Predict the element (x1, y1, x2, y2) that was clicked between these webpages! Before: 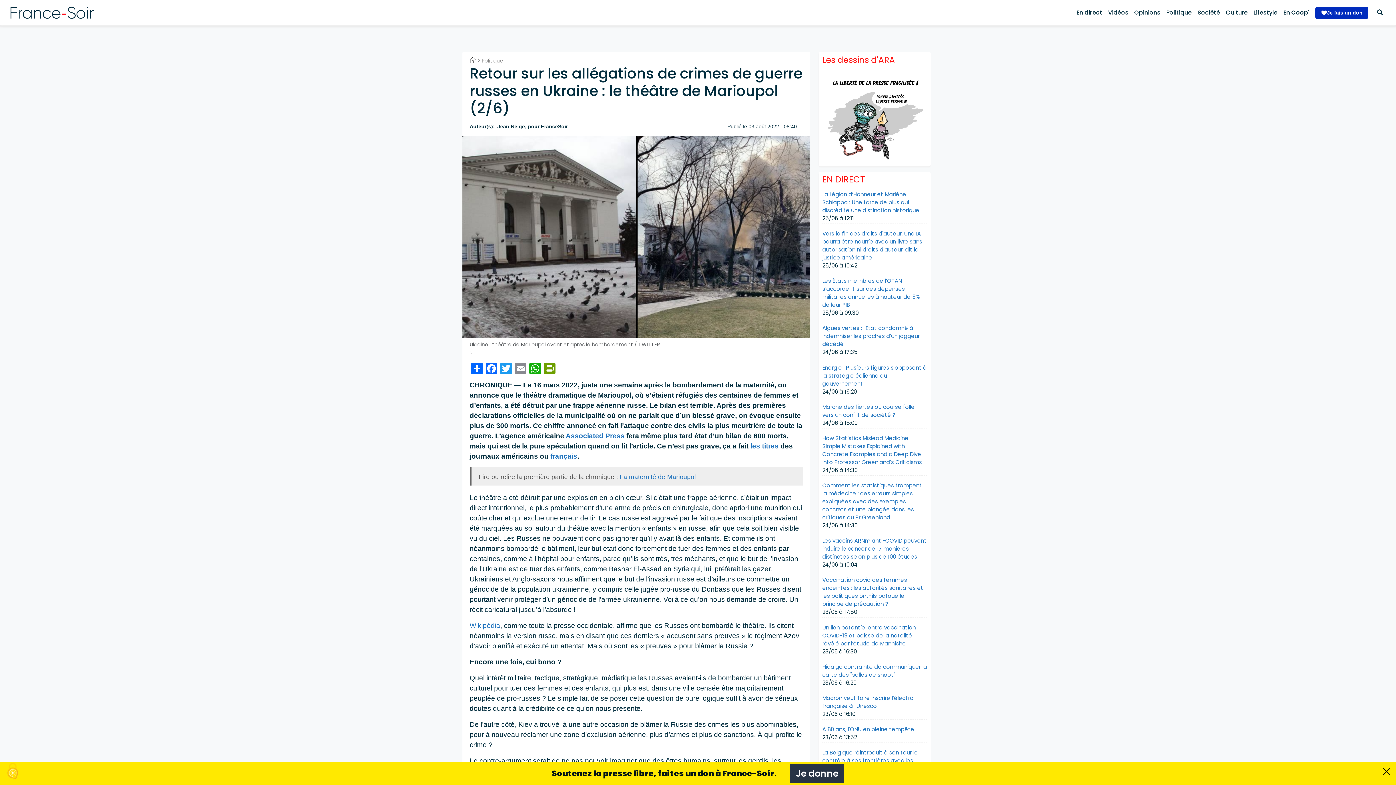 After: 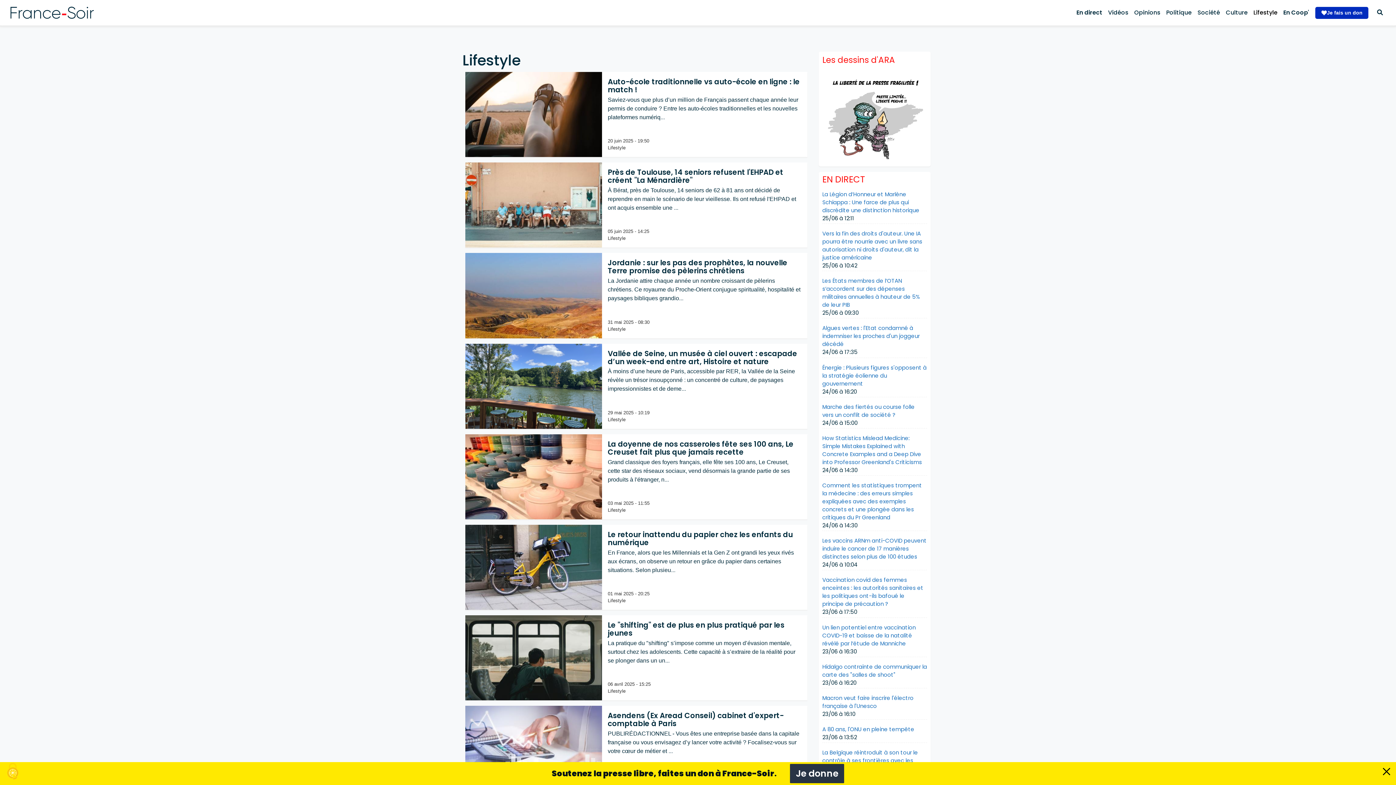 Action: label: Lifestyle bbox: (1250, 5, 1280, 20)